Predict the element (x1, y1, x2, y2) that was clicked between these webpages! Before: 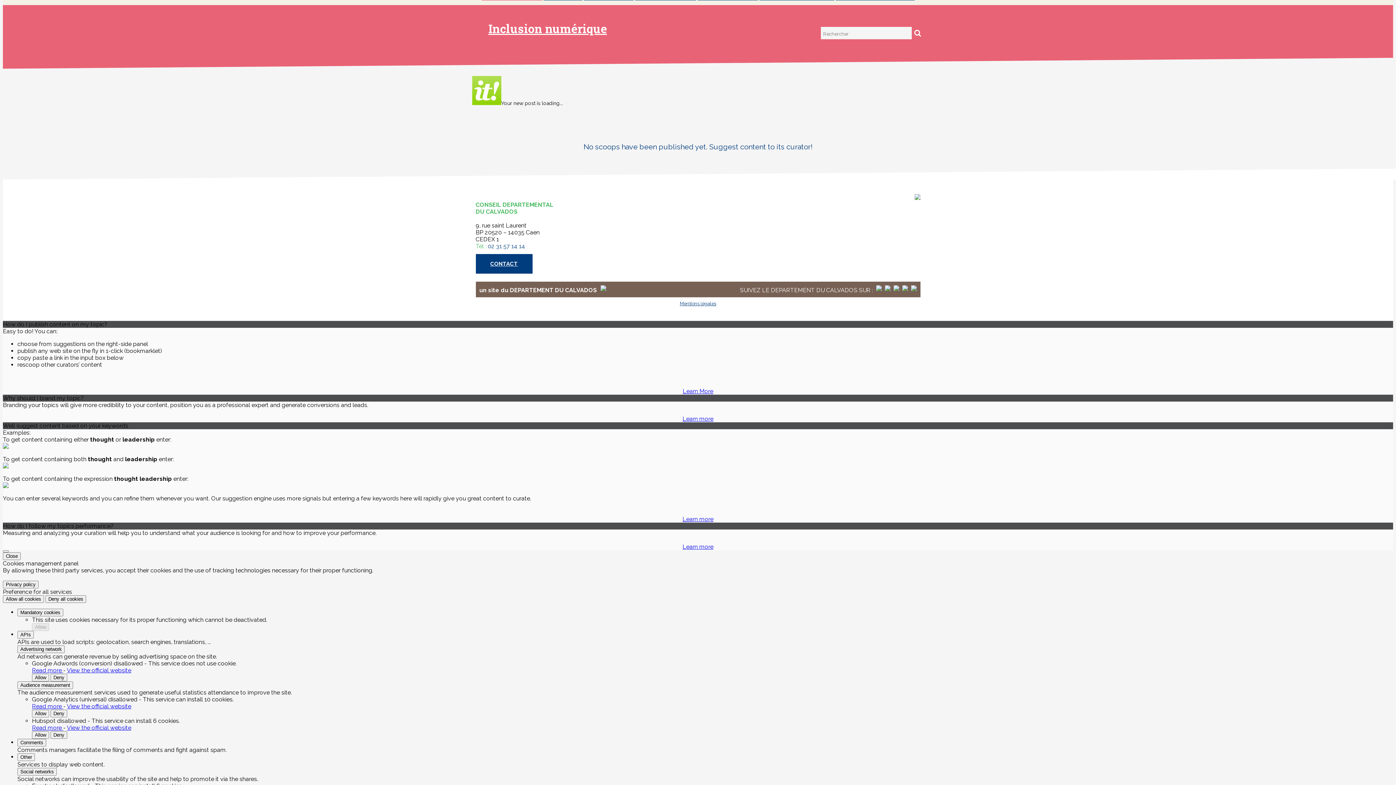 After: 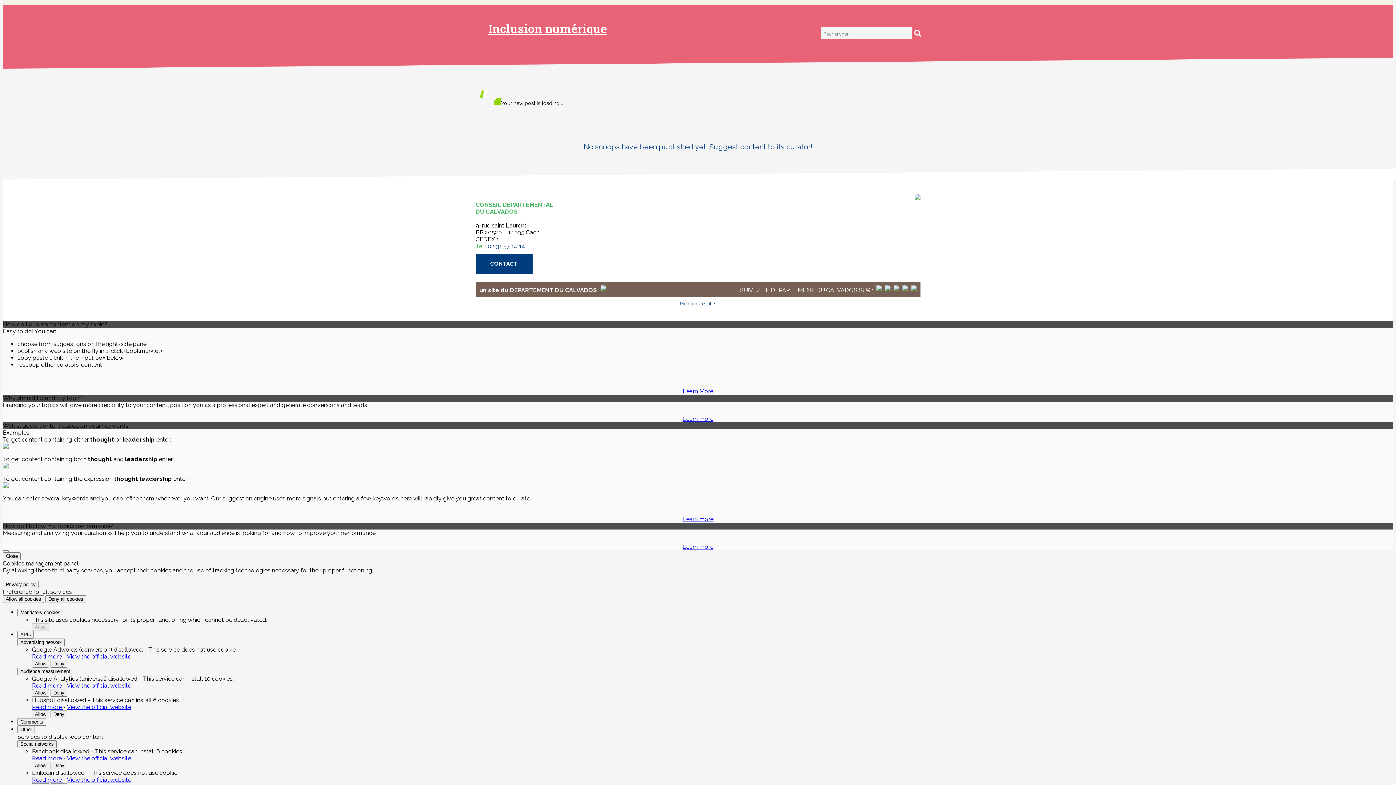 Action: label: Other bbox: (17, 753, 34, 761)